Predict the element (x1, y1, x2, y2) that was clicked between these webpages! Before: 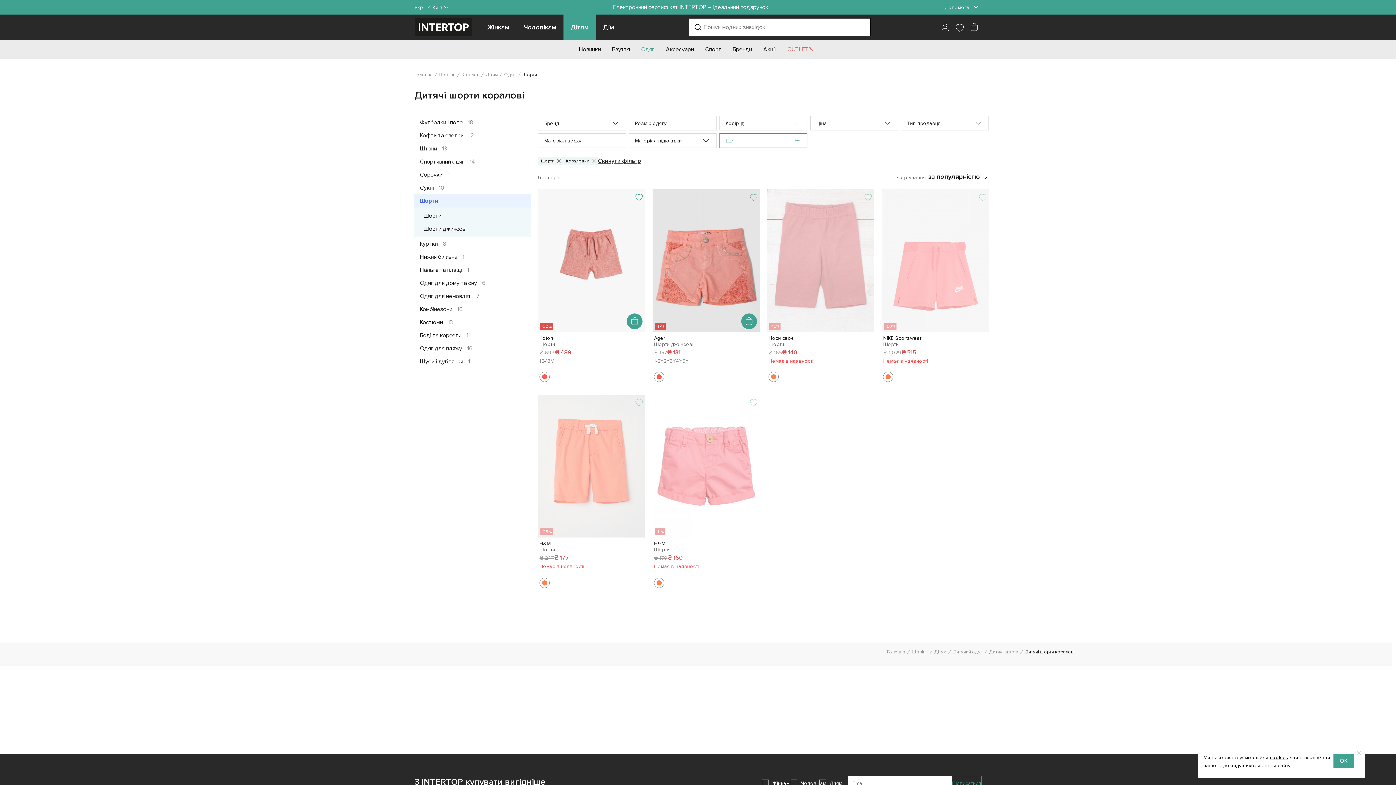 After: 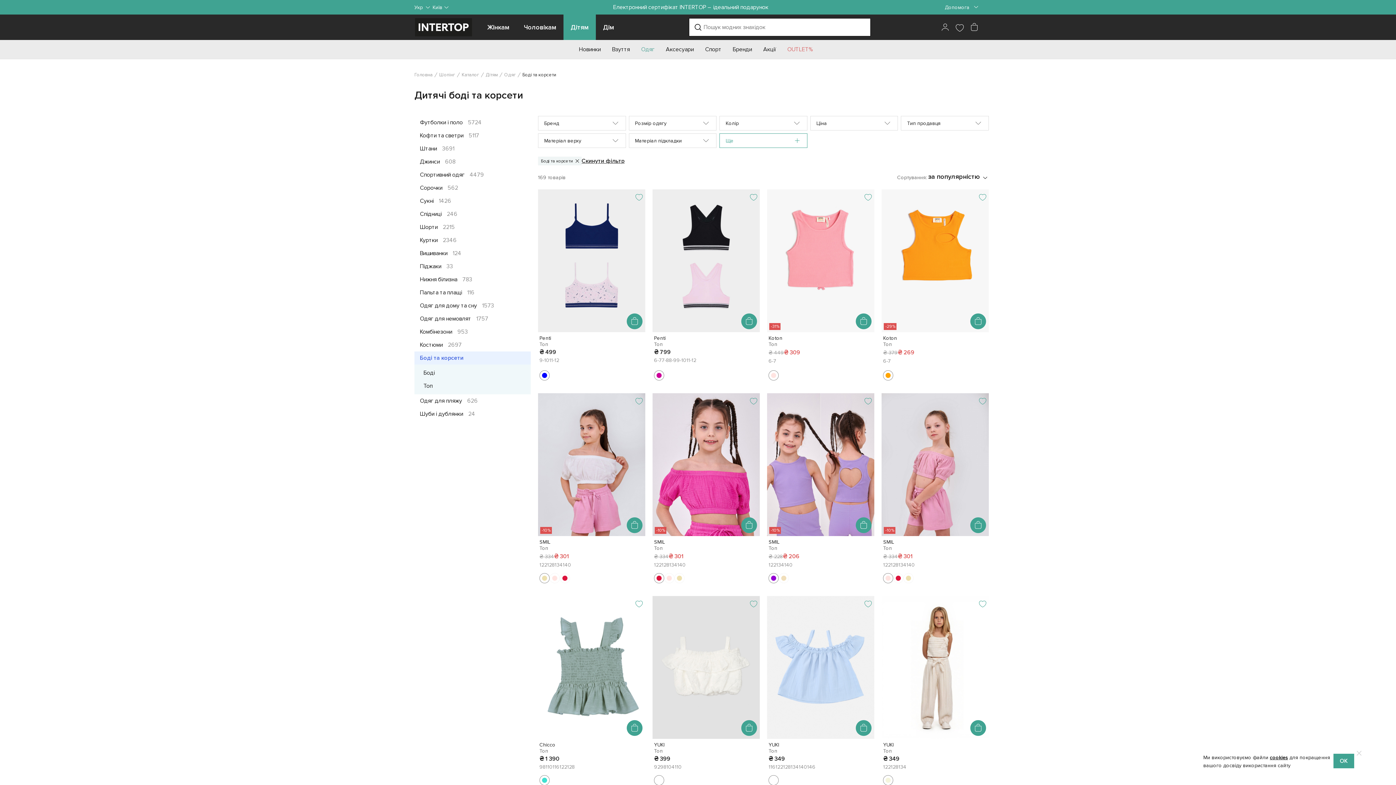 Action: label: Боді та корсети 1 bbox: (414, 329, 530, 342)